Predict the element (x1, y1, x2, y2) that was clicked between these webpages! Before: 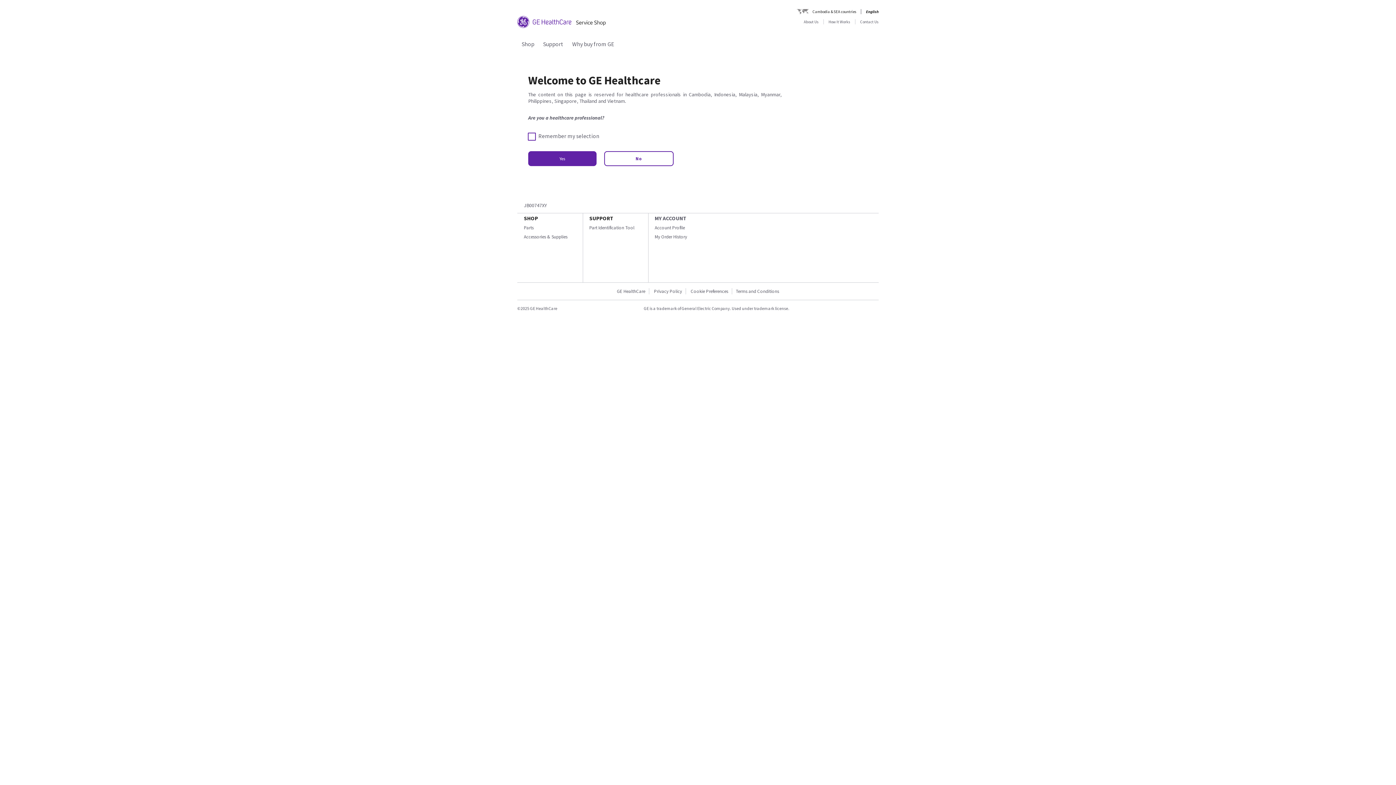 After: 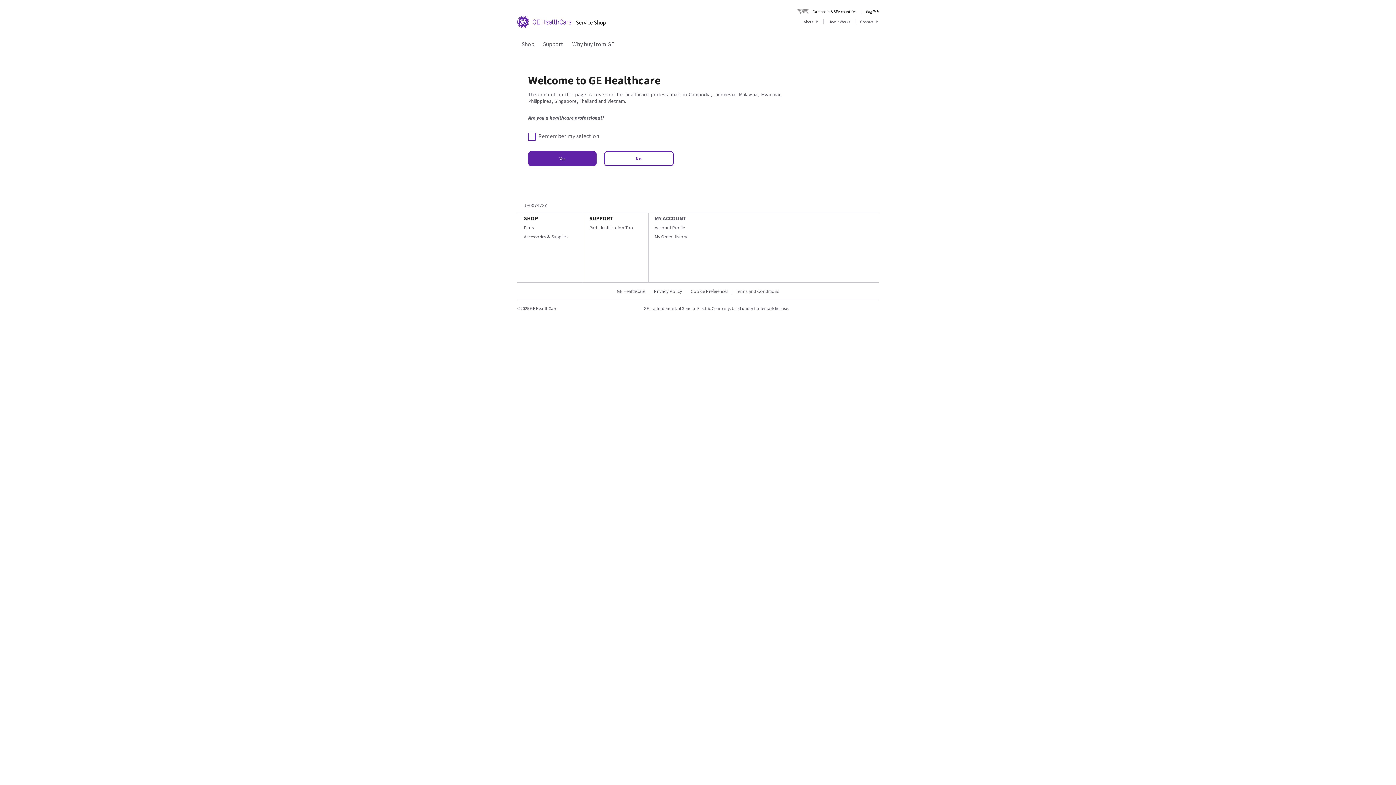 Action: label: My Order History bbox: (654, 233, 687, 239)